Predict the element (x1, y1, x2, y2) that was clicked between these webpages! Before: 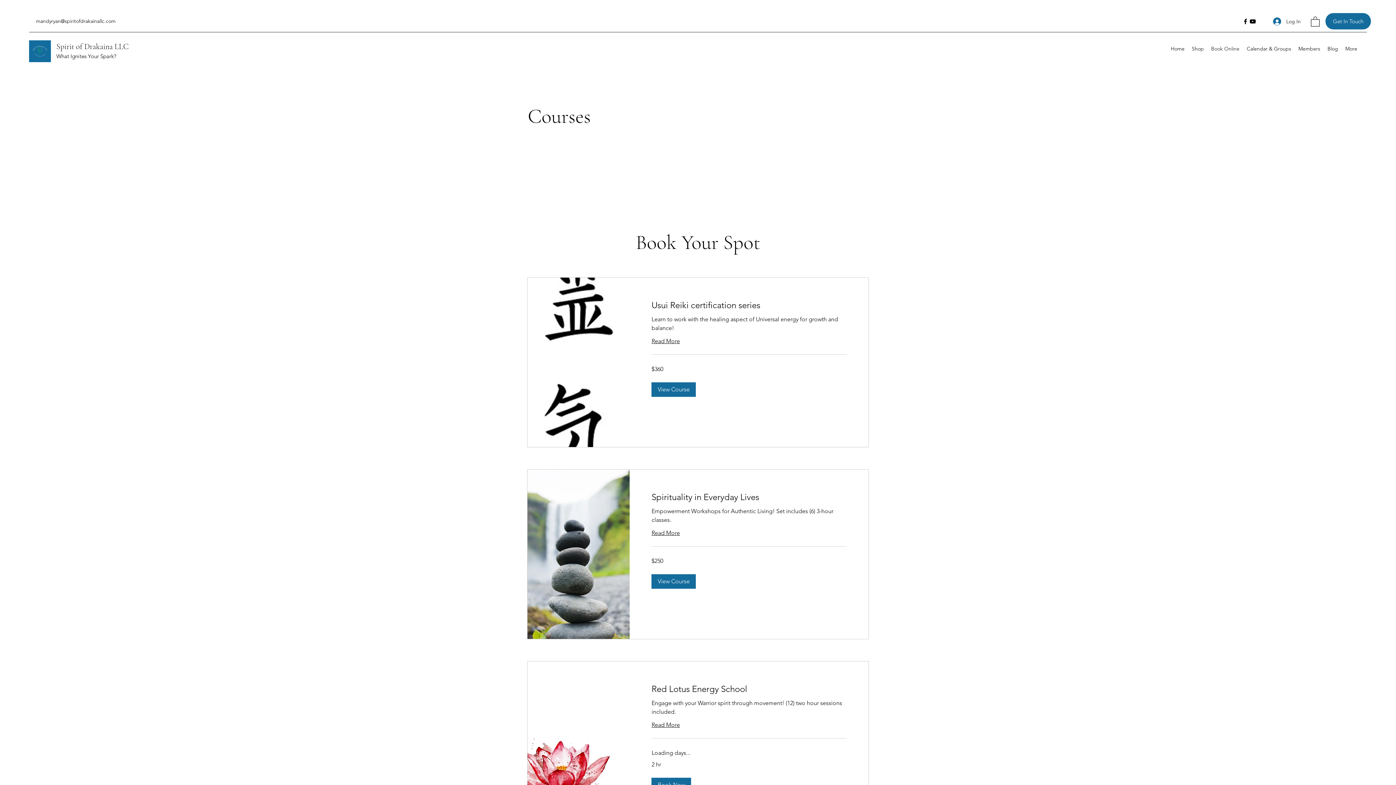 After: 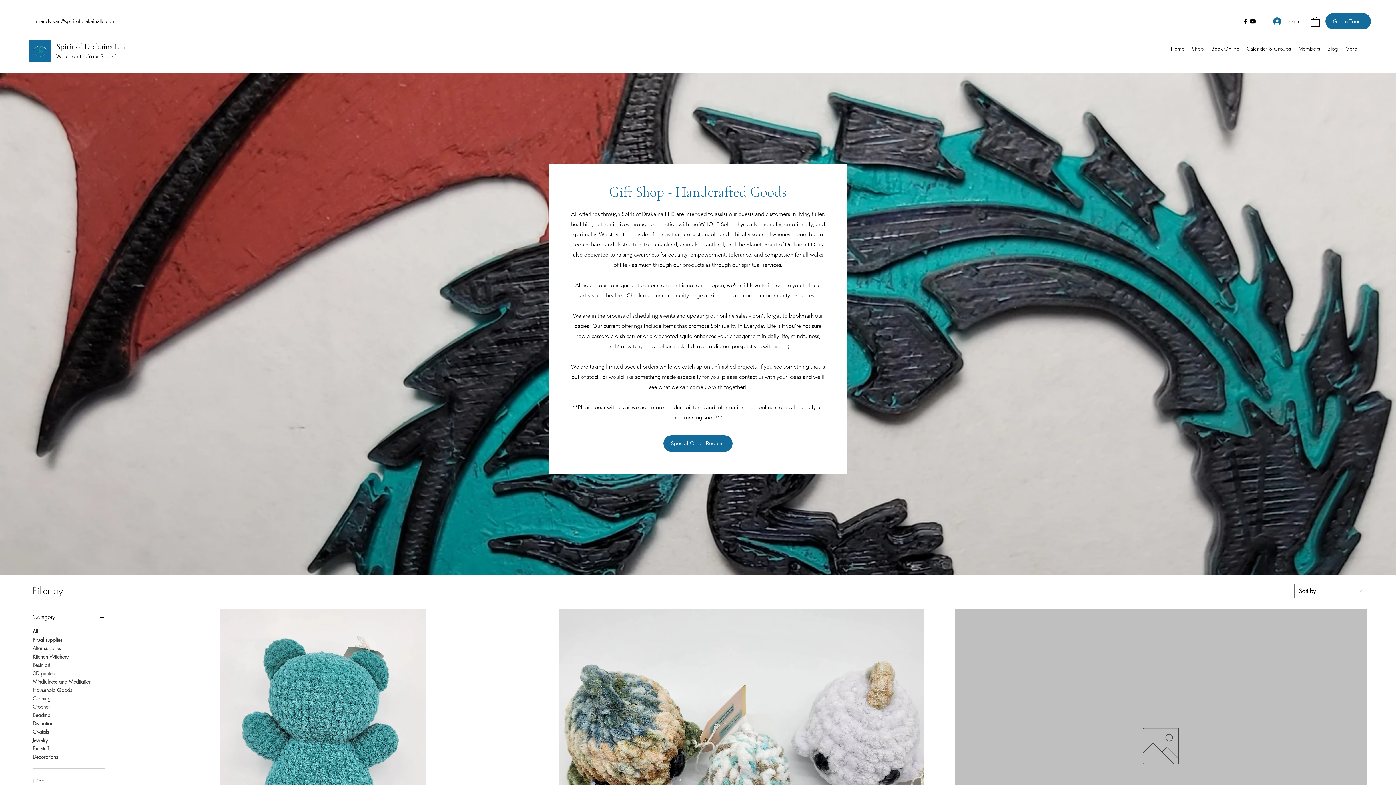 Action: label: Shop bbox: (1188, 35, 1207, 62)